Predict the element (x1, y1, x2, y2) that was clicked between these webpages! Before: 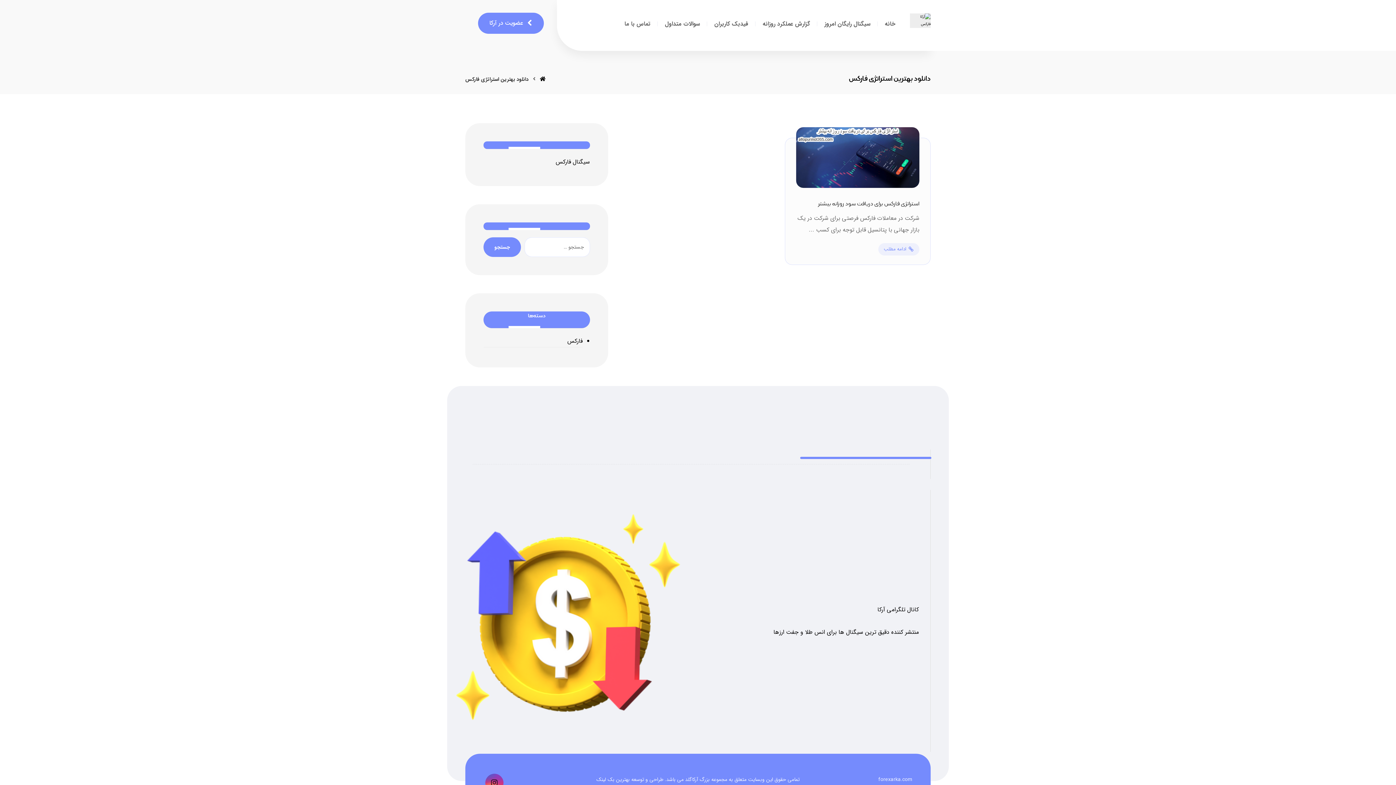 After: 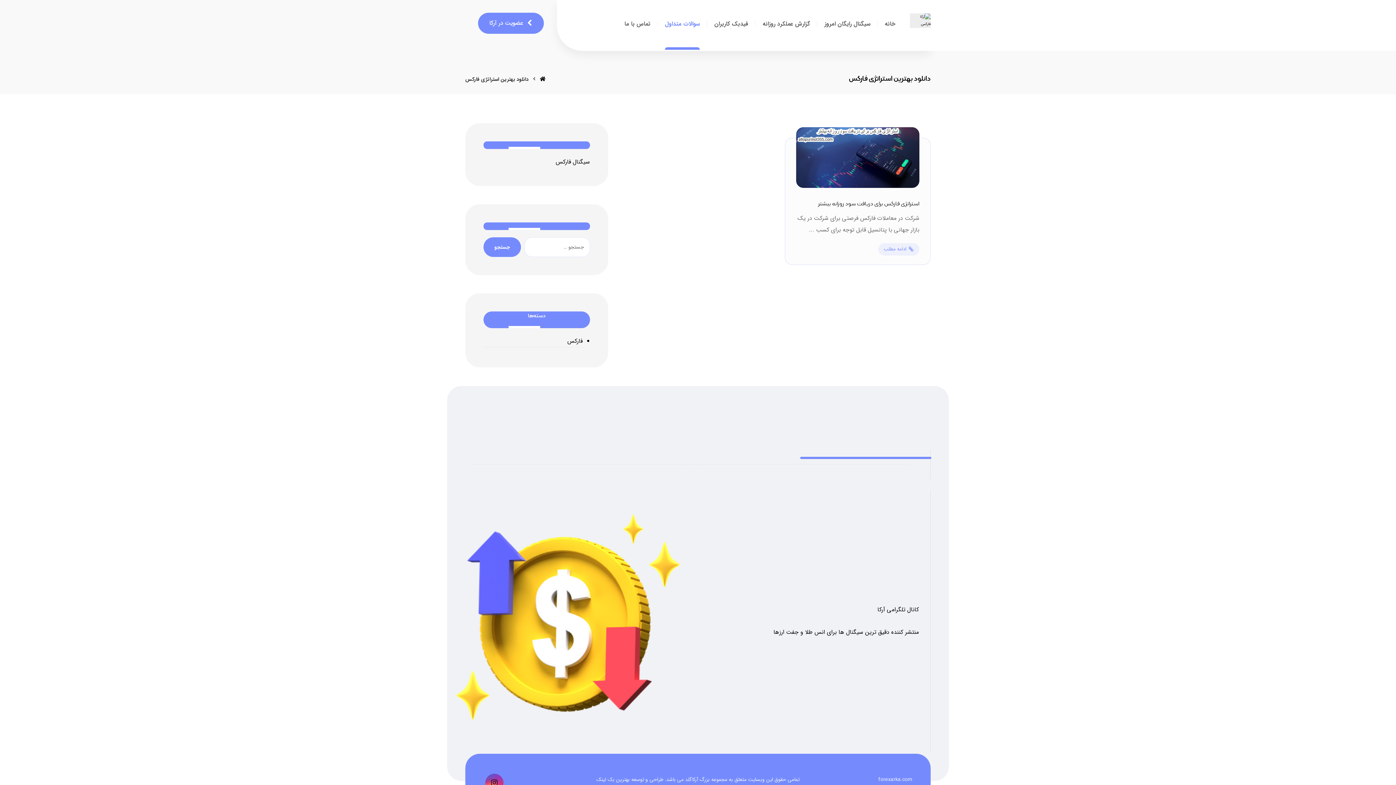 Action: bbox: (665, 0, 700, 48) label: سوالات متداول